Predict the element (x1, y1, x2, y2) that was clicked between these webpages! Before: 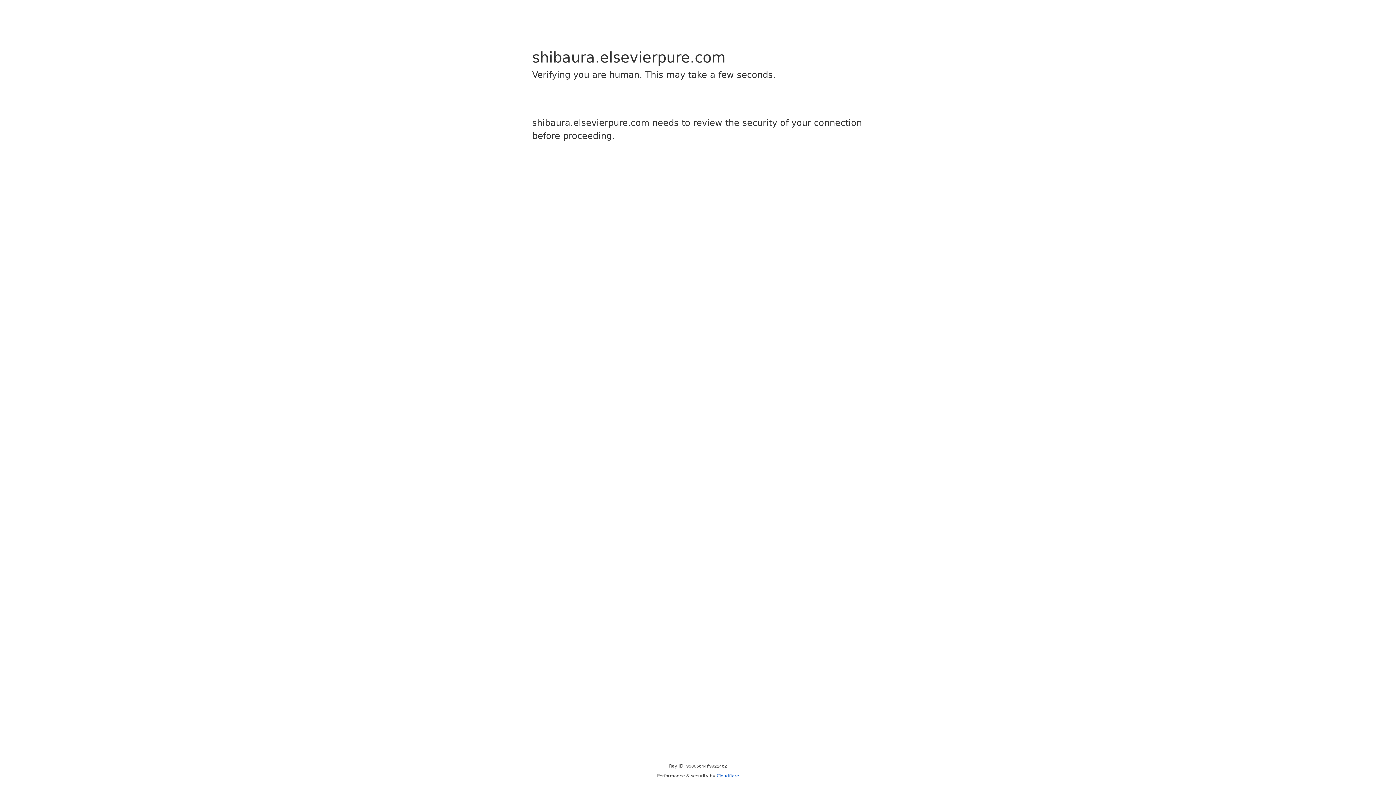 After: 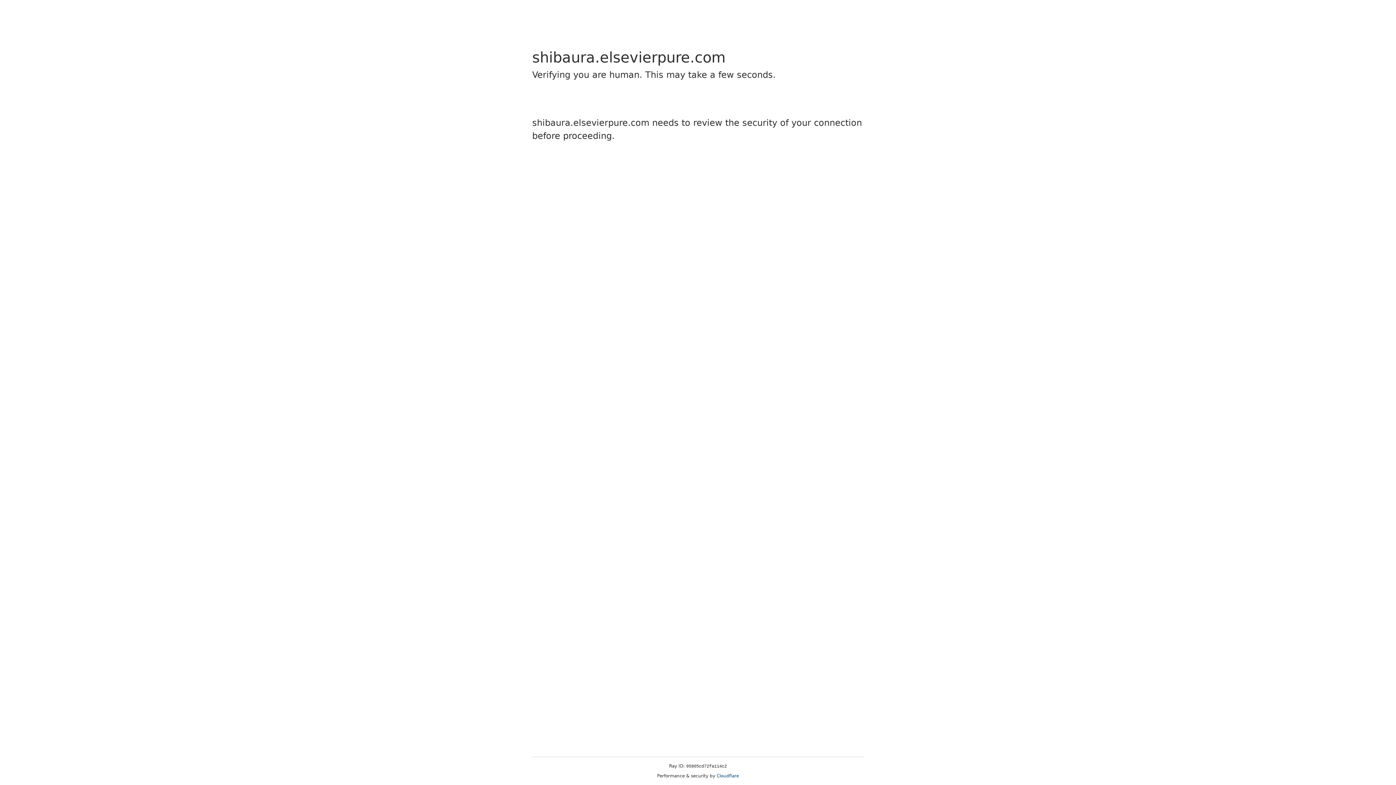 Action: bbox: (716, 773, 739, 778) label: Cloudflare